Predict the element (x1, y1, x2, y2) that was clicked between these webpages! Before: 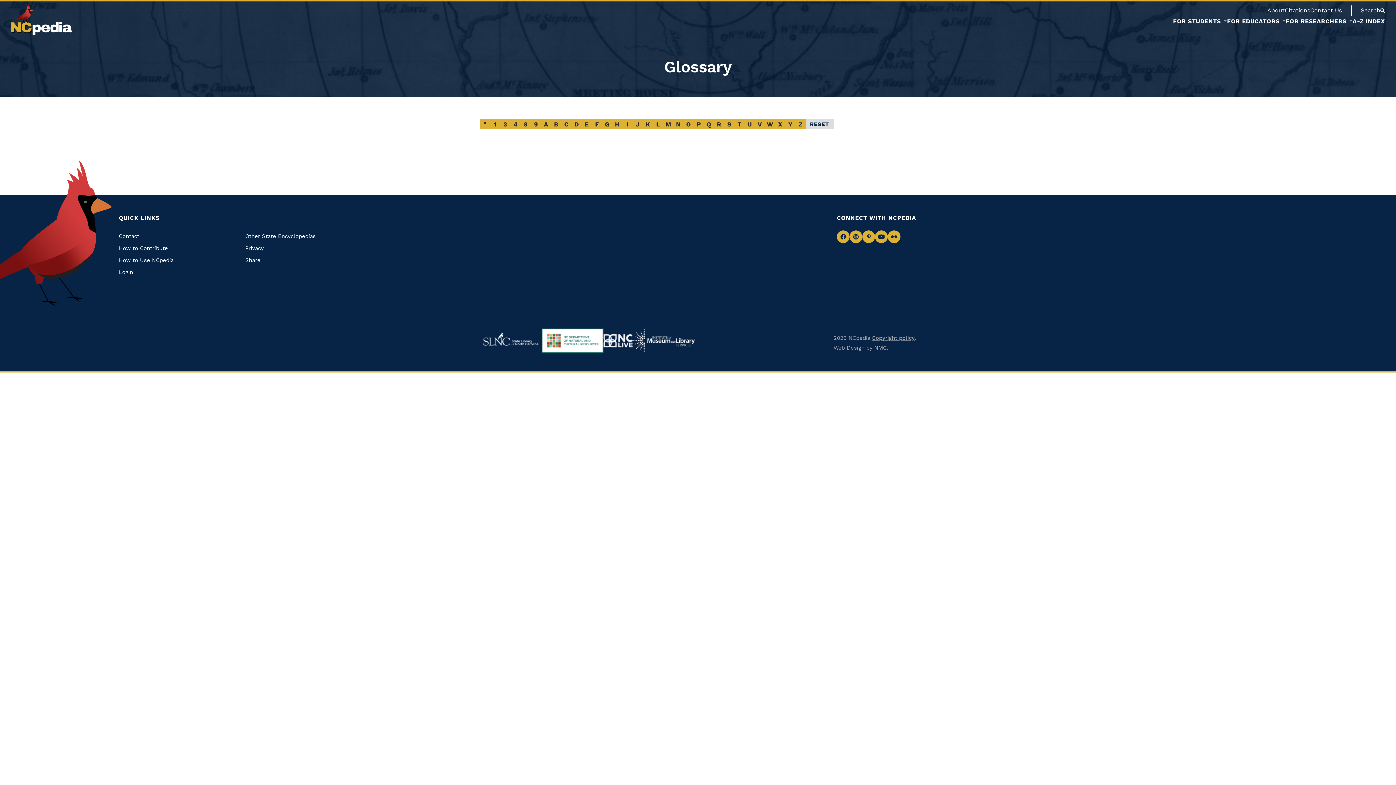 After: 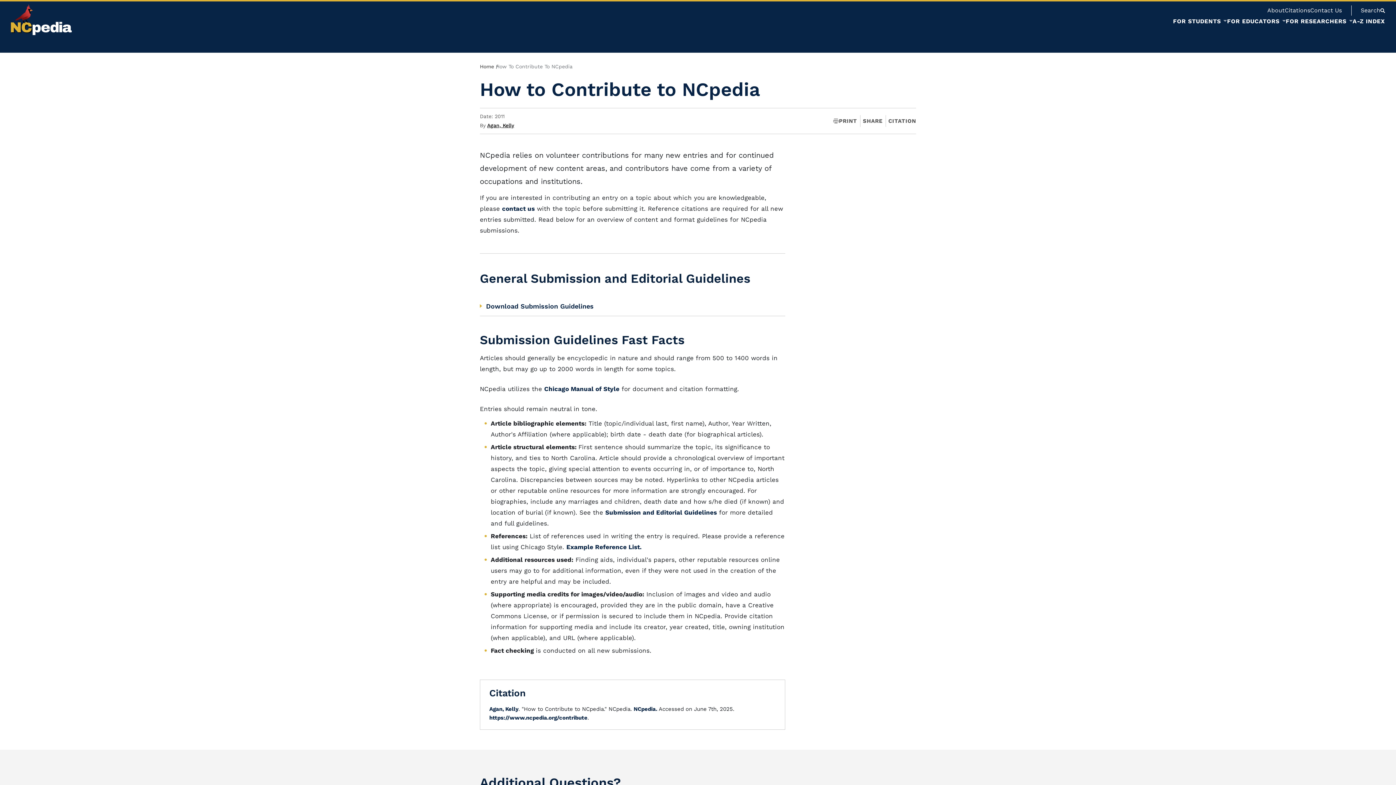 Action: label: How to Contribute bbox: (118, 245, 168, 251)